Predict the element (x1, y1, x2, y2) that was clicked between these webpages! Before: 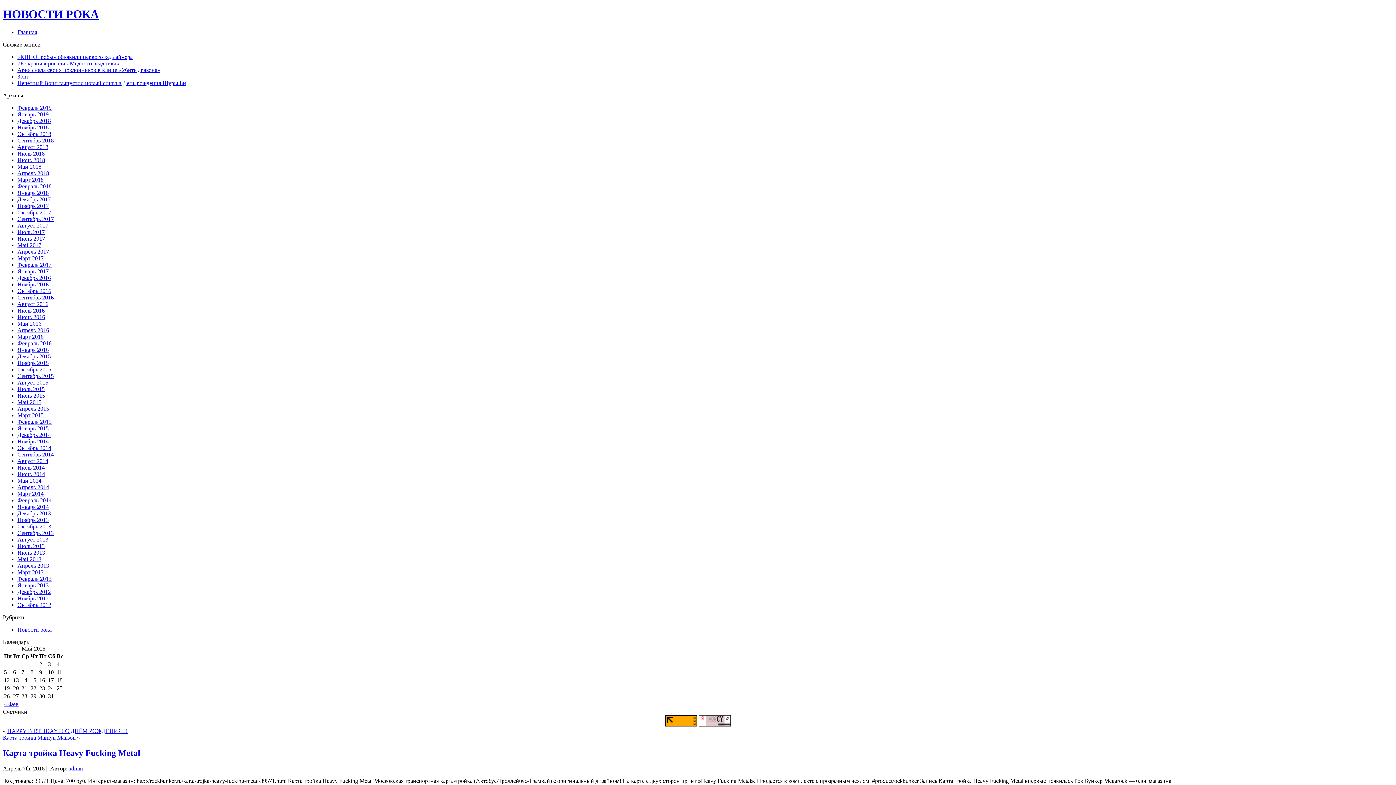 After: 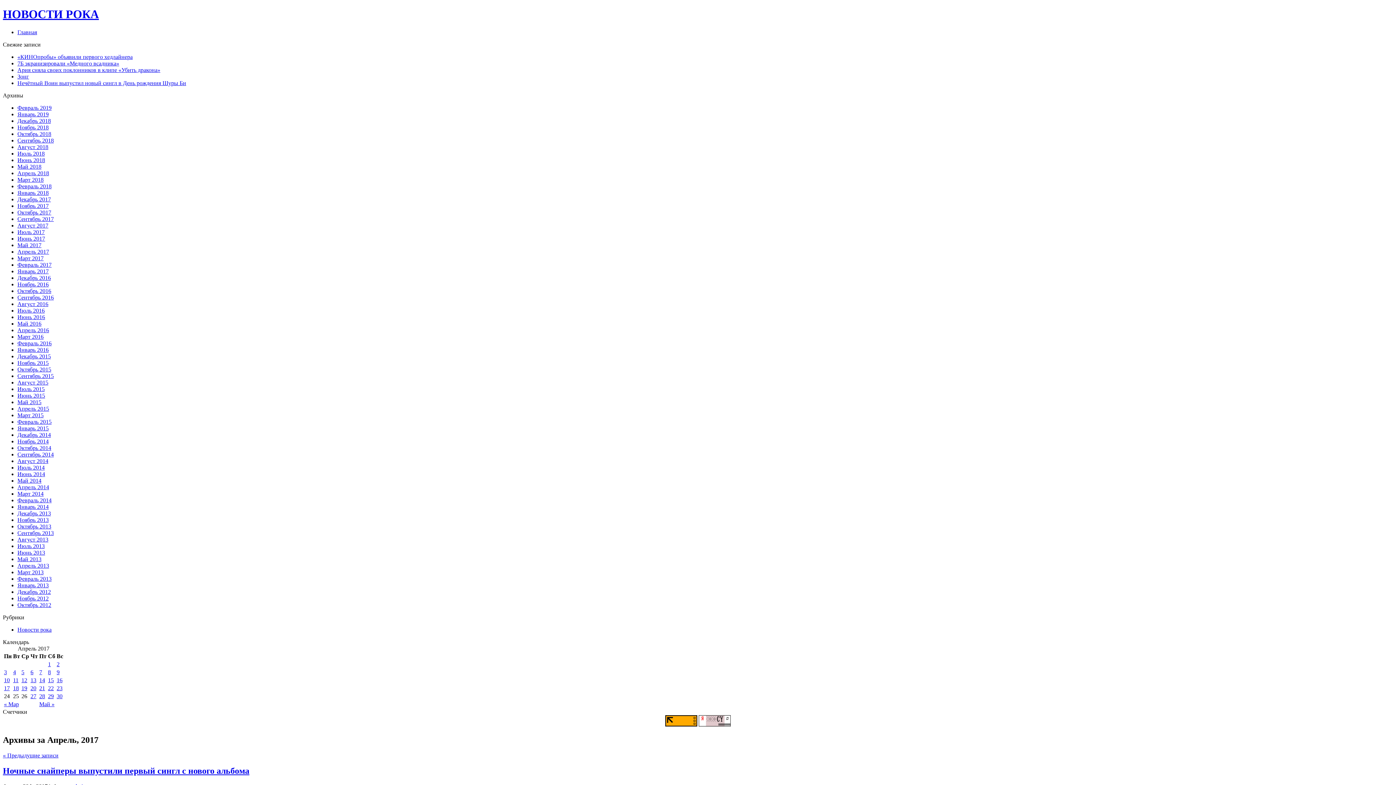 Action: label: Апрель 2017 bbox: (17, 248, 49, 254)